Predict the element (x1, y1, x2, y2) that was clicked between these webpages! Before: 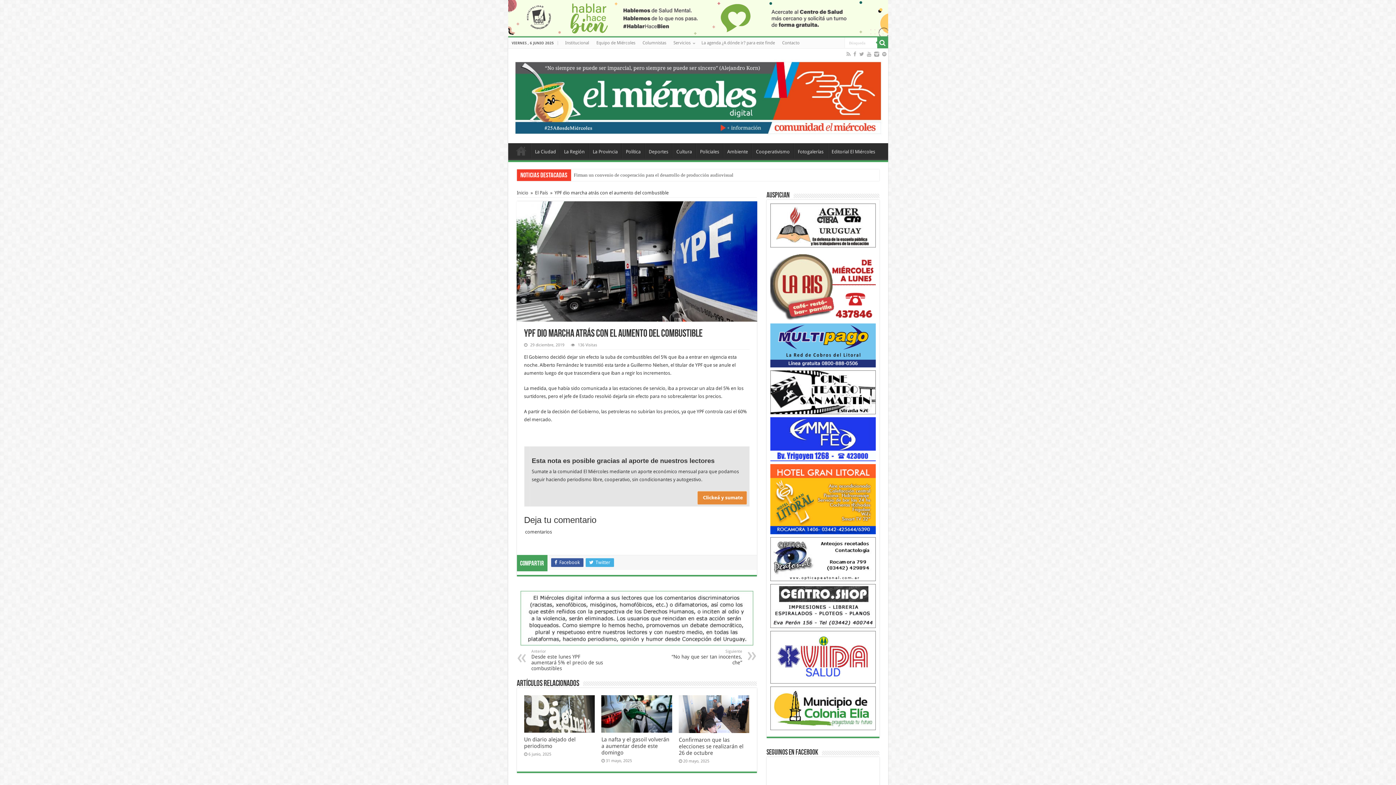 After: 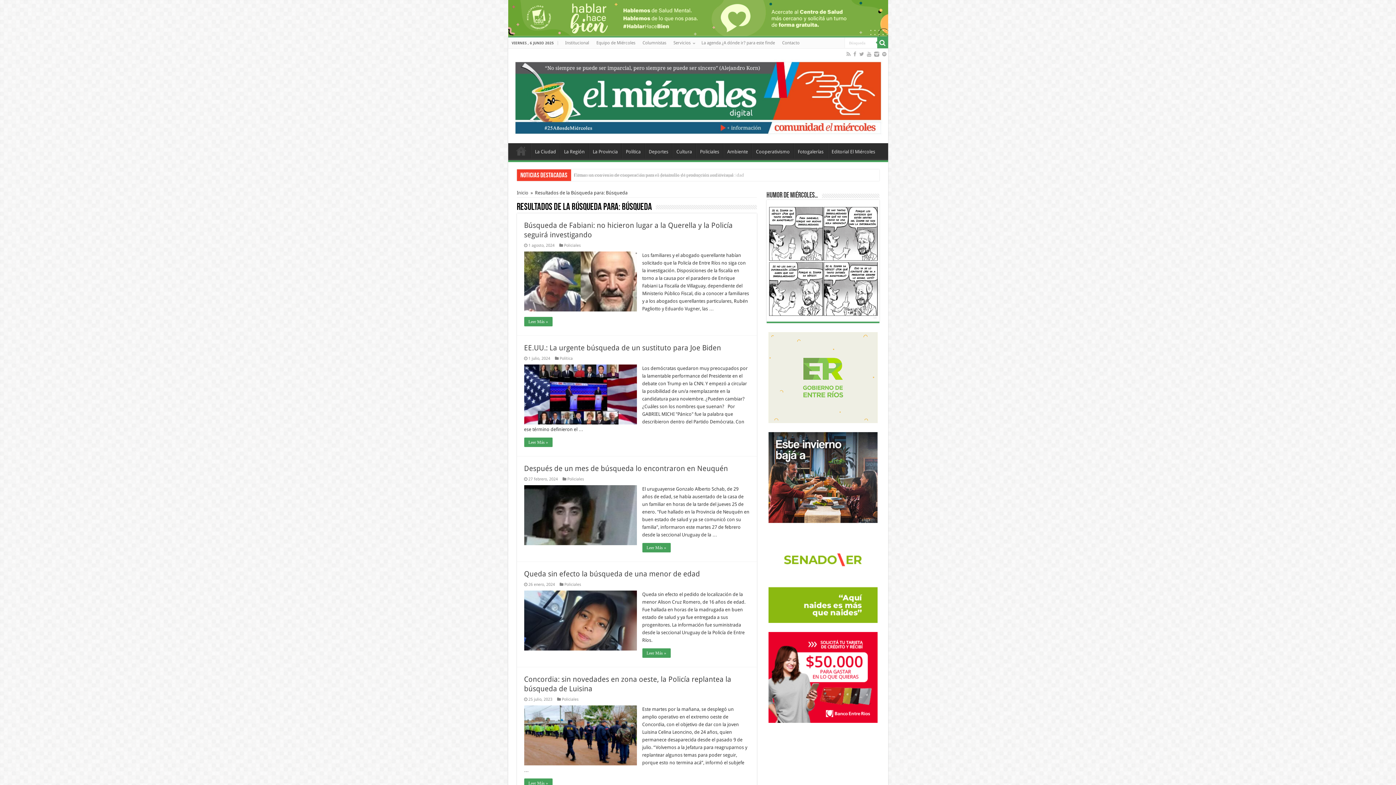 Action: bbox: (877, 37, 888, 48)